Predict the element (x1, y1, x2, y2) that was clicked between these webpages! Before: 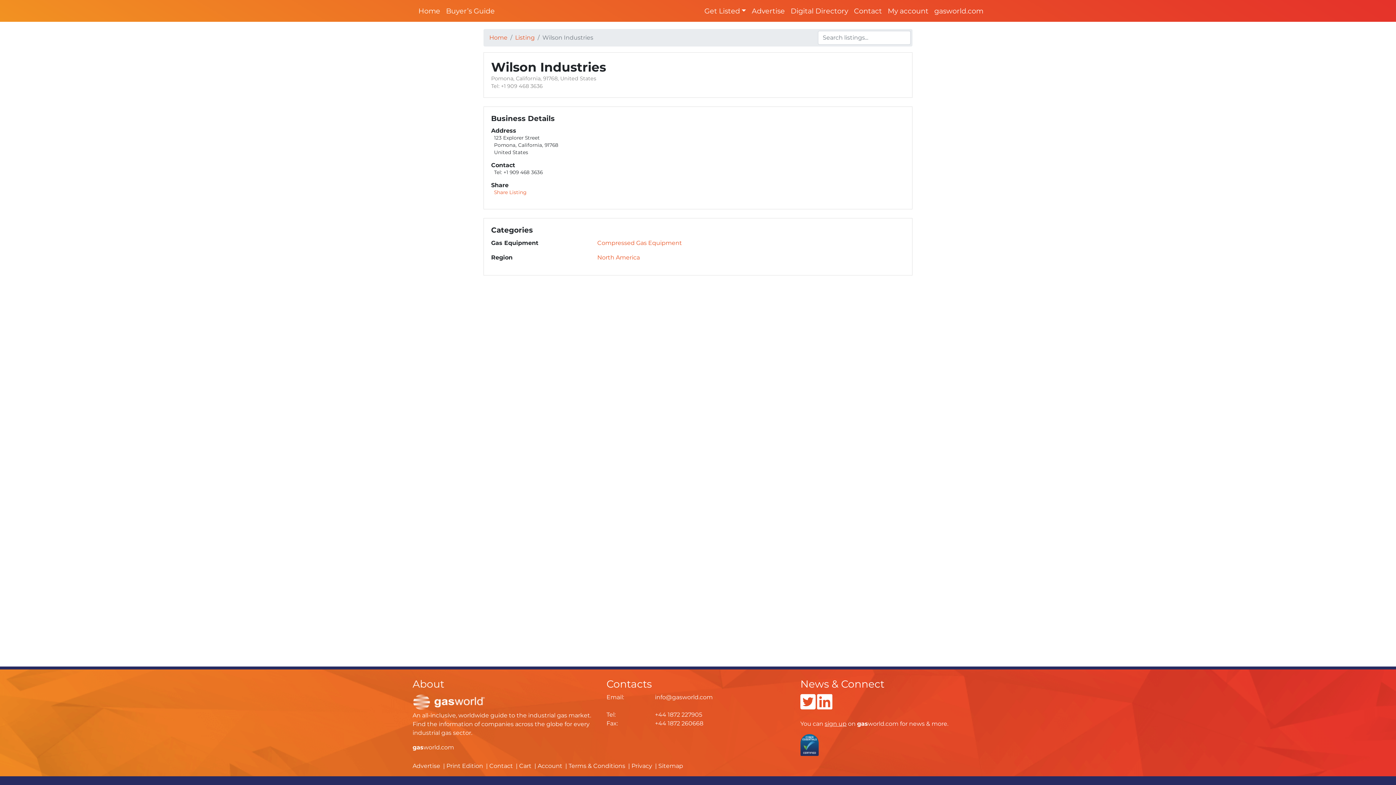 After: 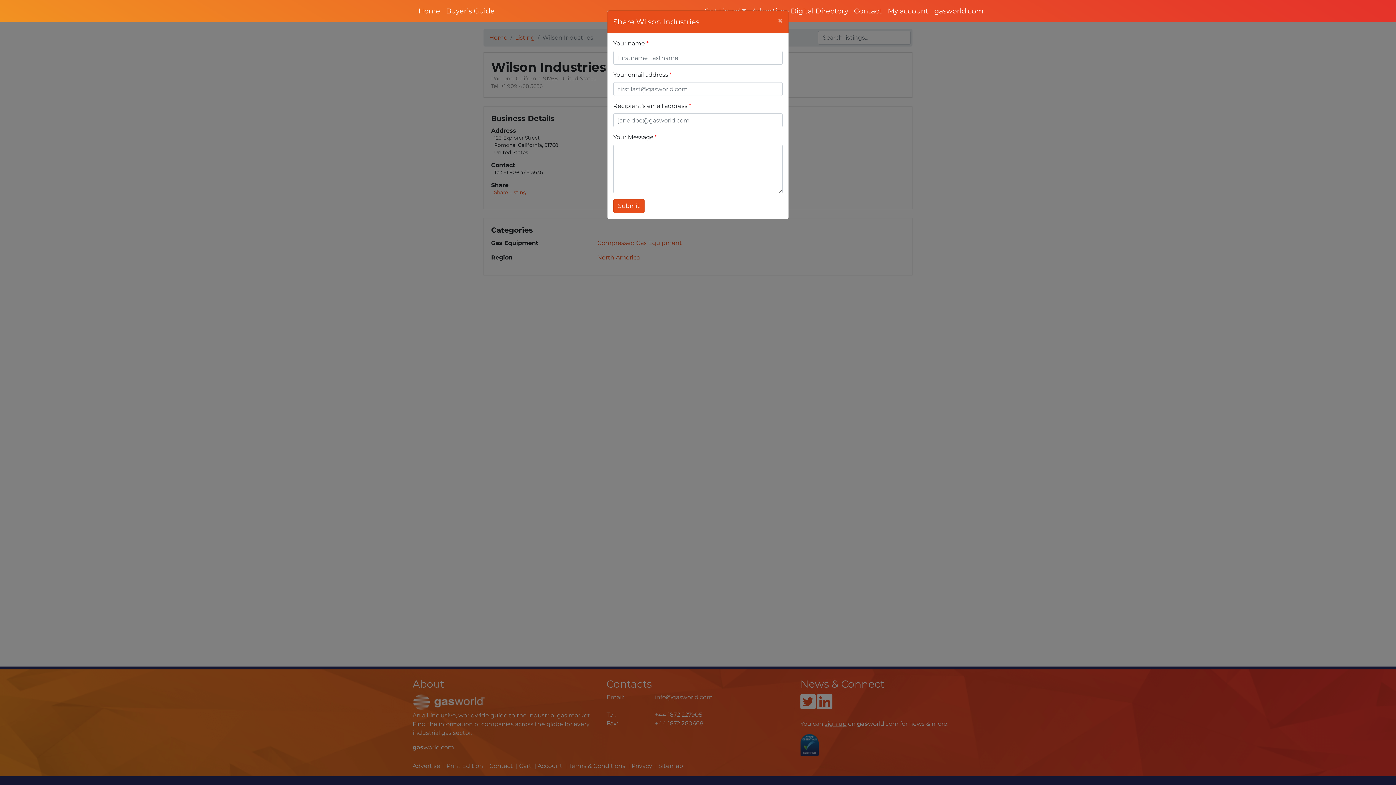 Action: bbox: (494, 189, 526, 195) label: Share Listing